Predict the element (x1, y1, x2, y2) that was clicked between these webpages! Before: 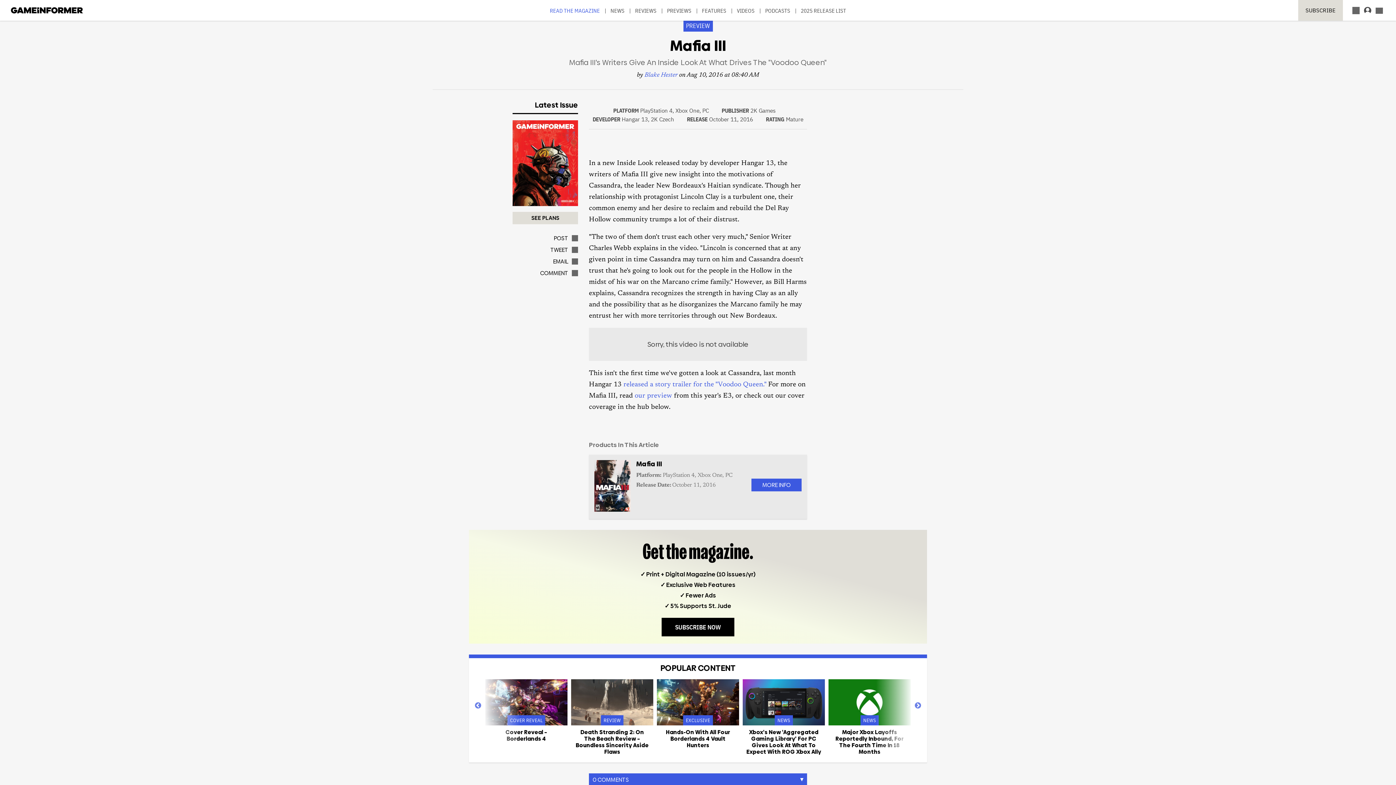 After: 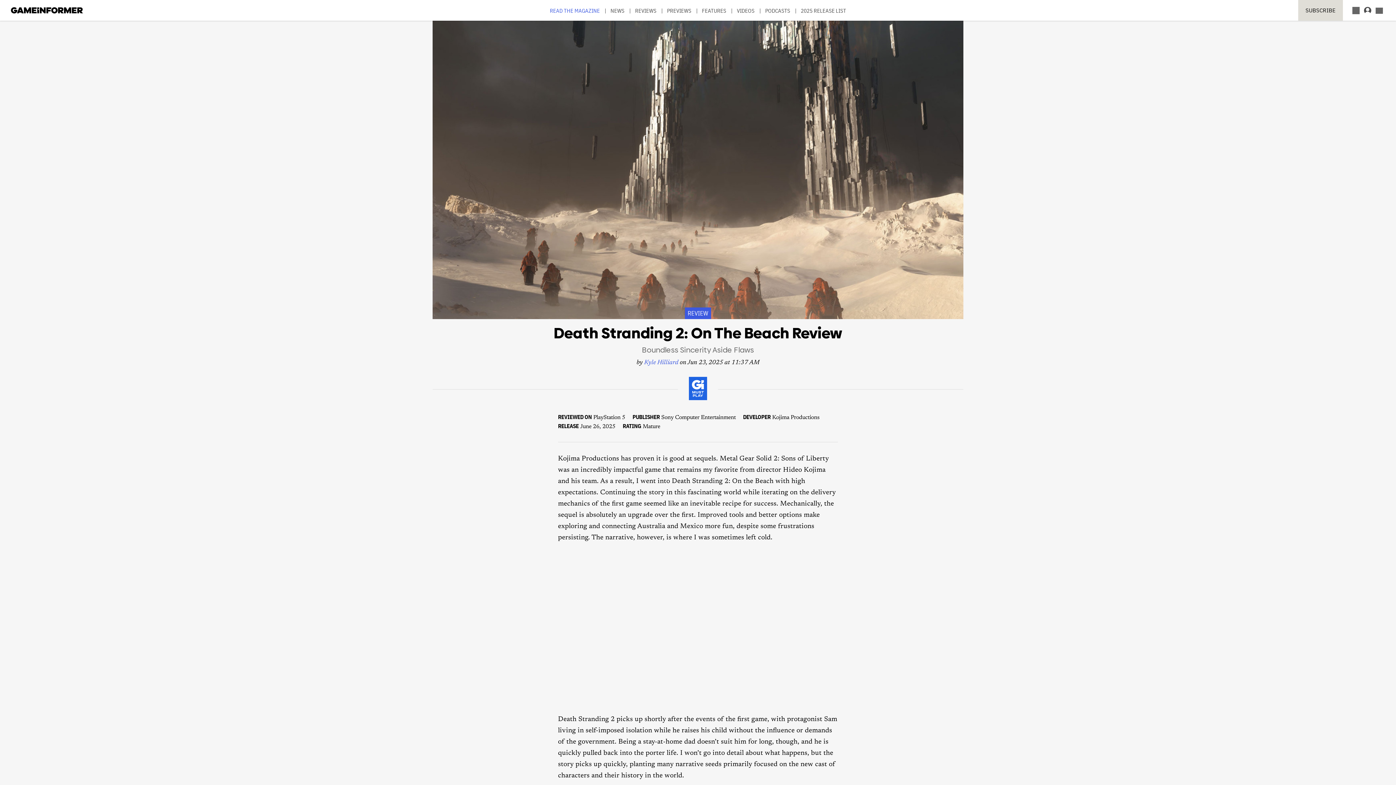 Action: label: Death Stranding 2: On The Beach Review – Boundless Sincerity Aside Flaws bbox: (575, 728, 648, 756)